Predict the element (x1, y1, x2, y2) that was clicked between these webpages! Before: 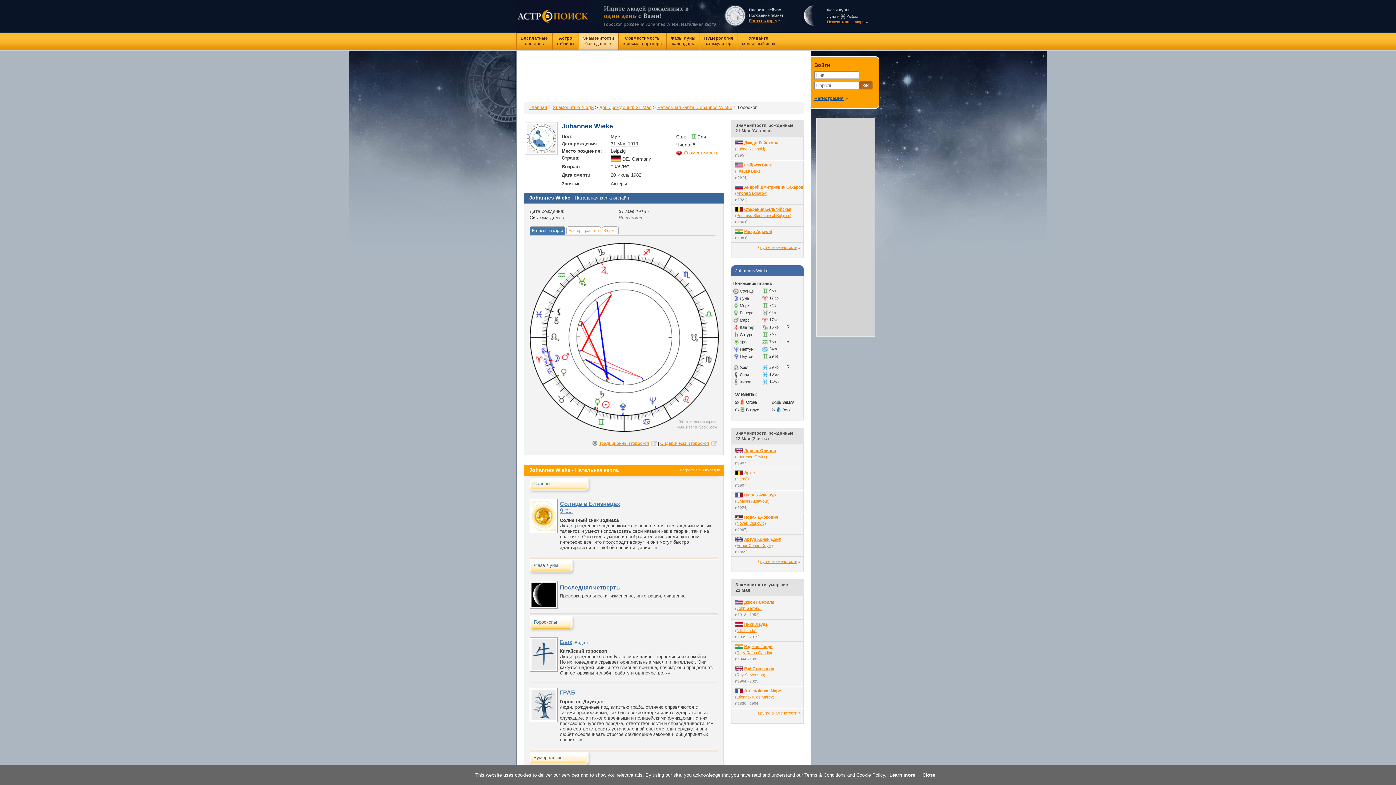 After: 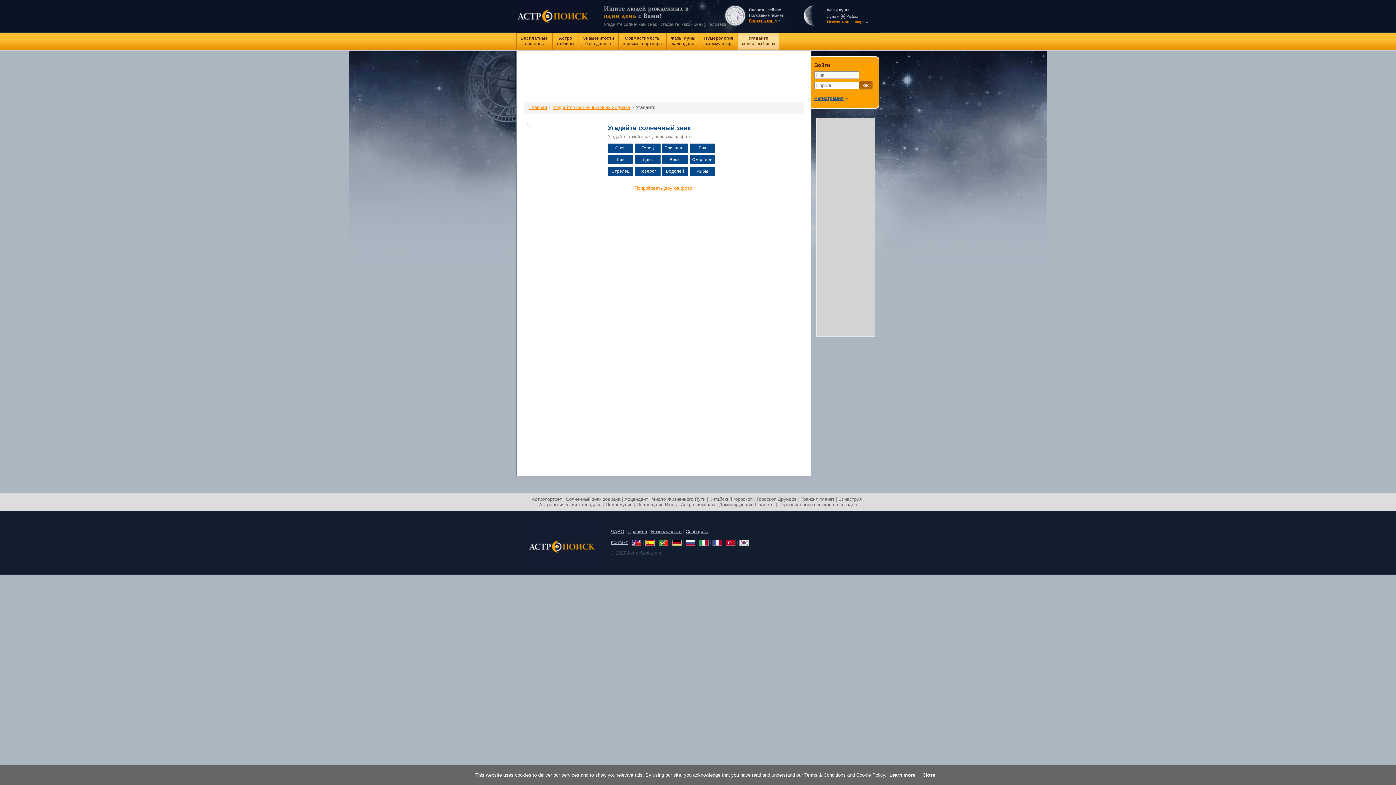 Action: bbox: (738, 32, 779, 49) label: Угадайте
солнечный знак